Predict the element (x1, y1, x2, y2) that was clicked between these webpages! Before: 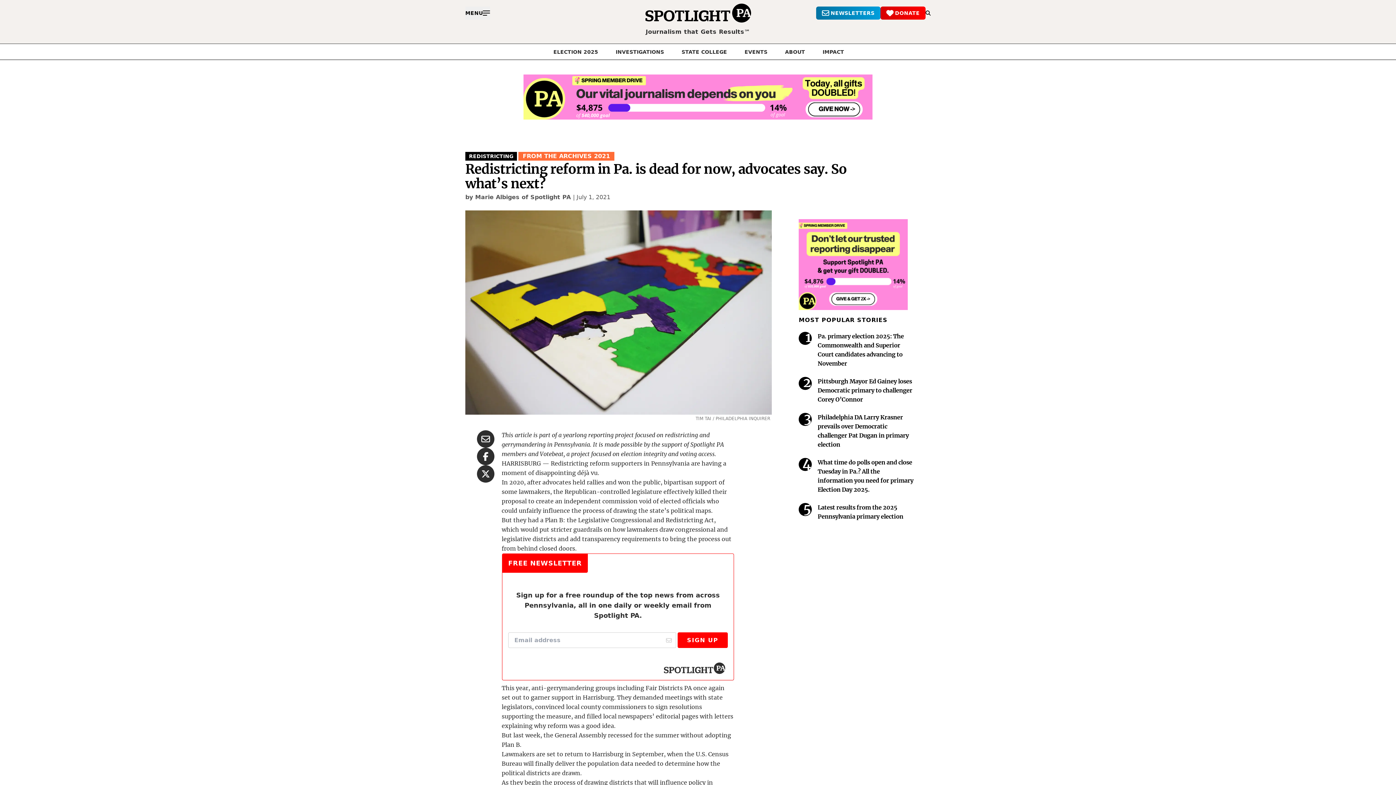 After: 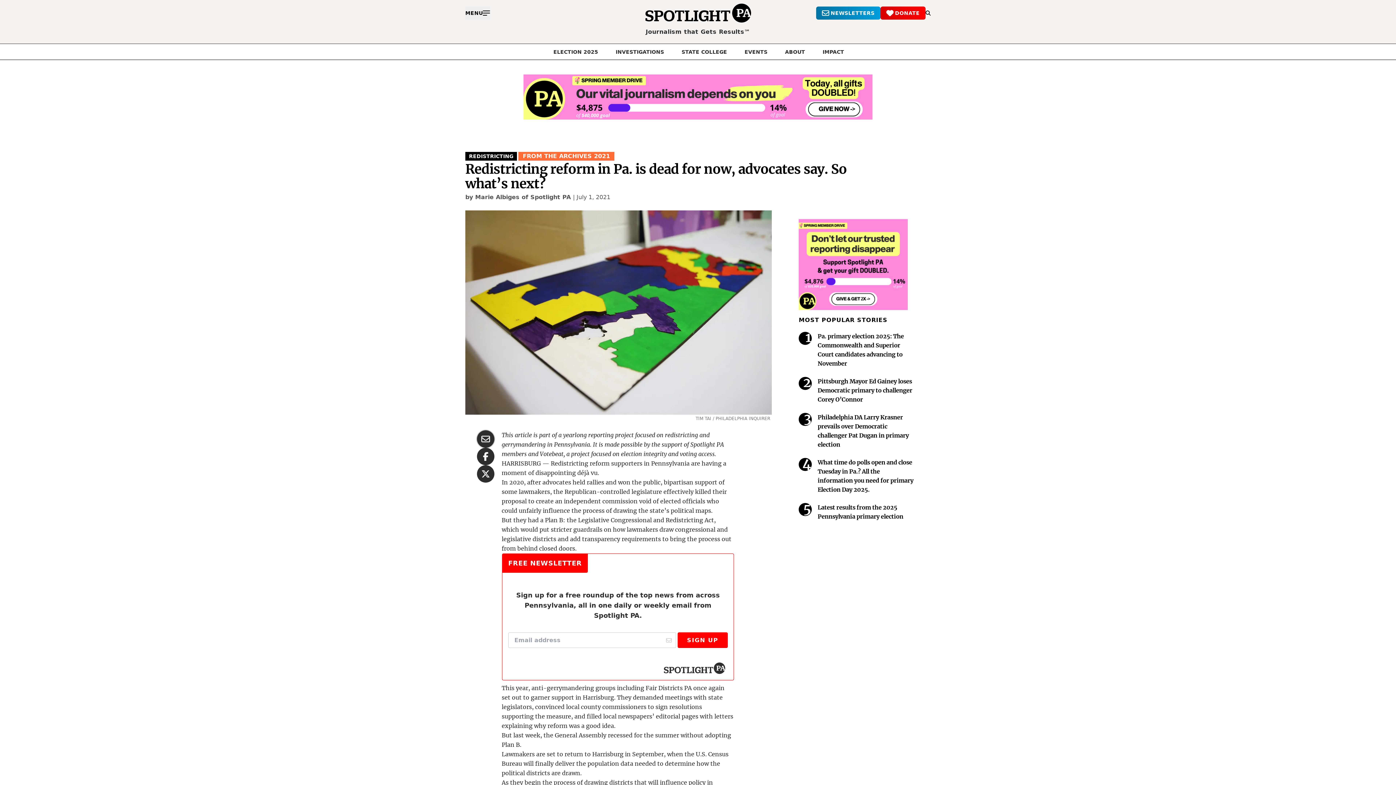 Action: bbox: (477, 430, 494, 448)